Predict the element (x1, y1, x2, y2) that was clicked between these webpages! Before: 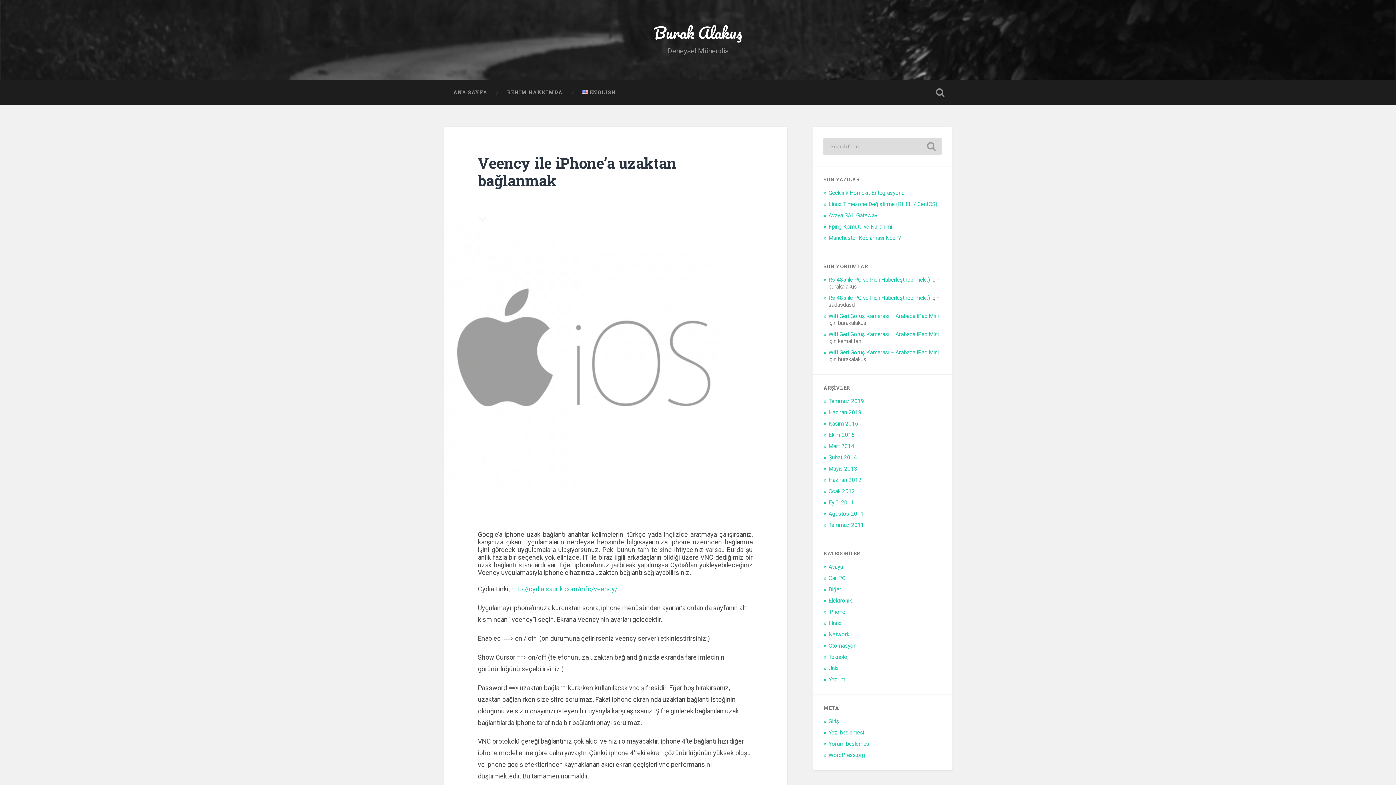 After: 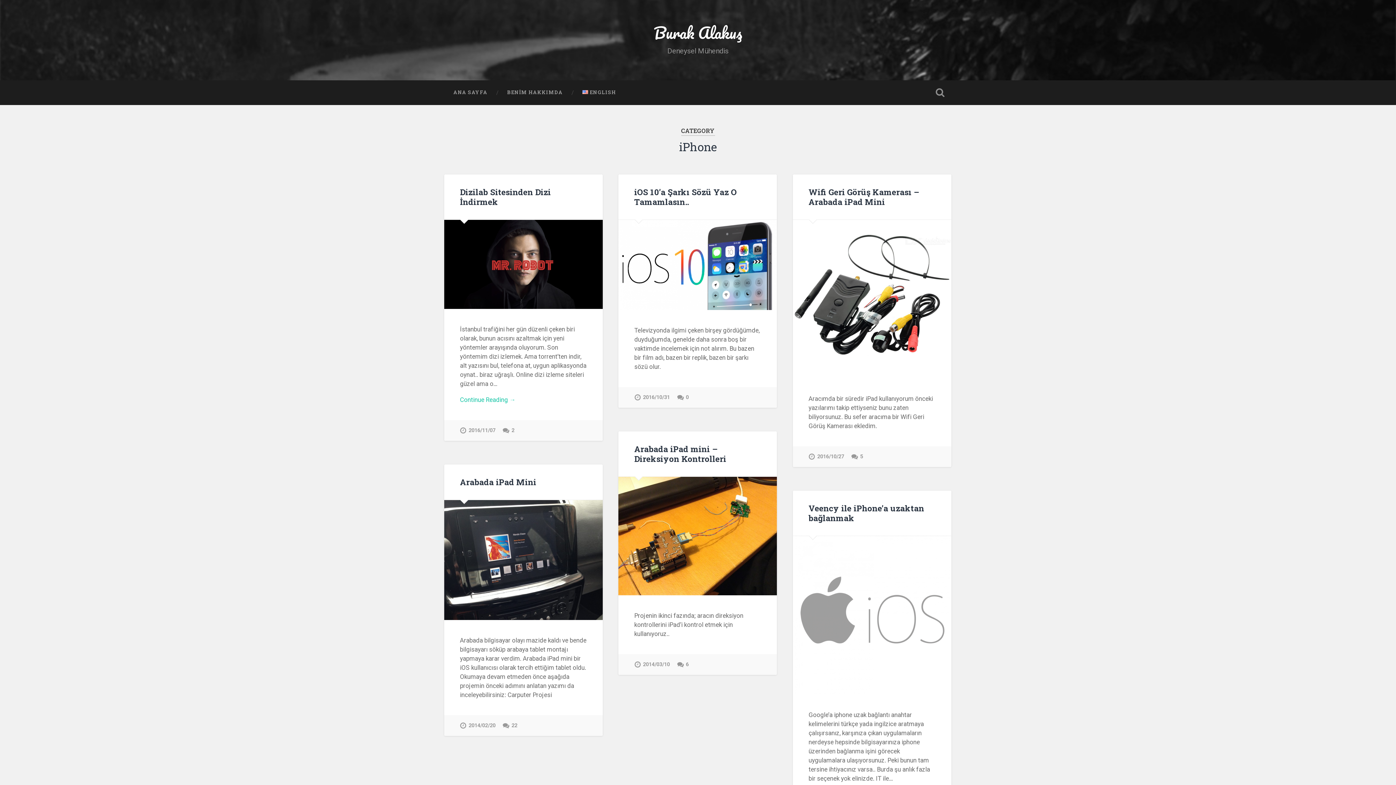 Action: label: iPhone bbox: (828, 609, 845, 615)